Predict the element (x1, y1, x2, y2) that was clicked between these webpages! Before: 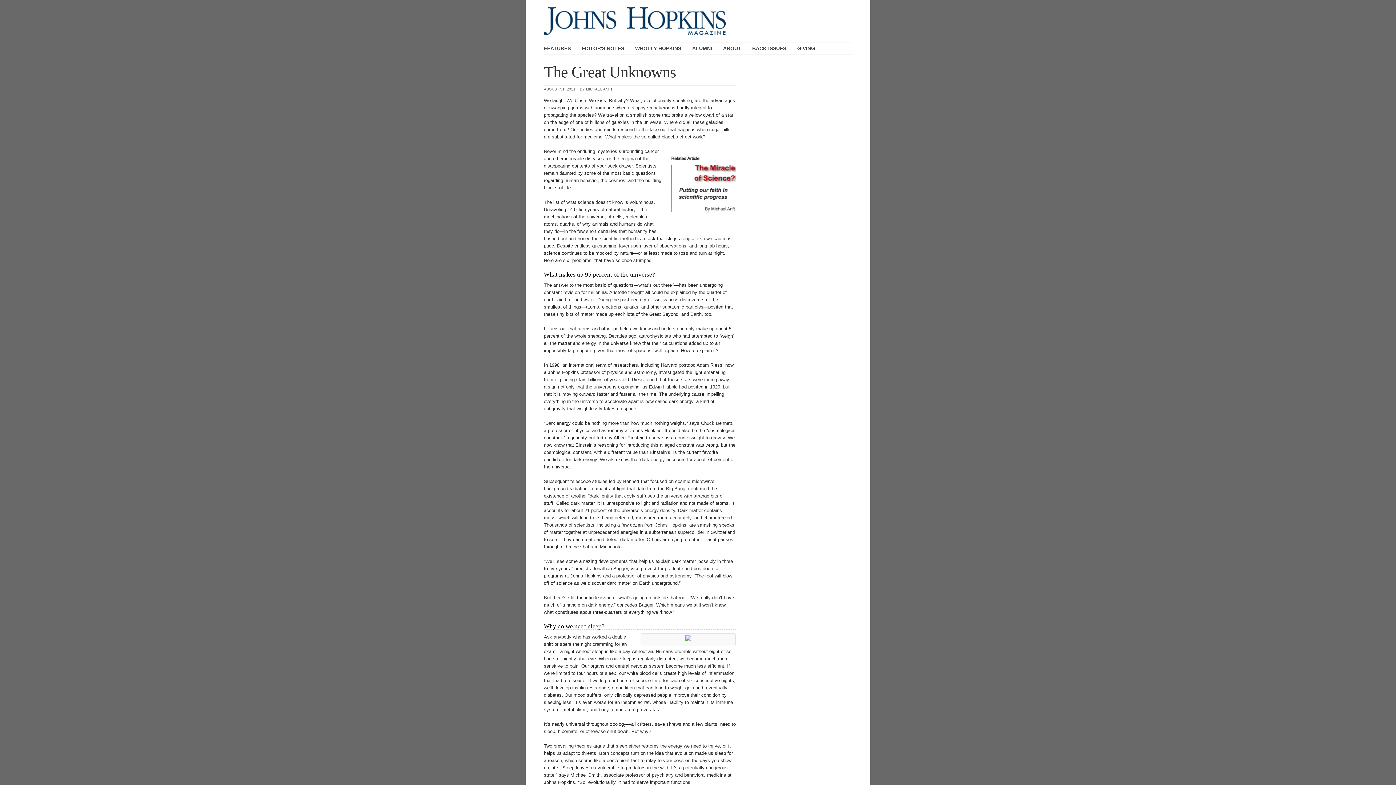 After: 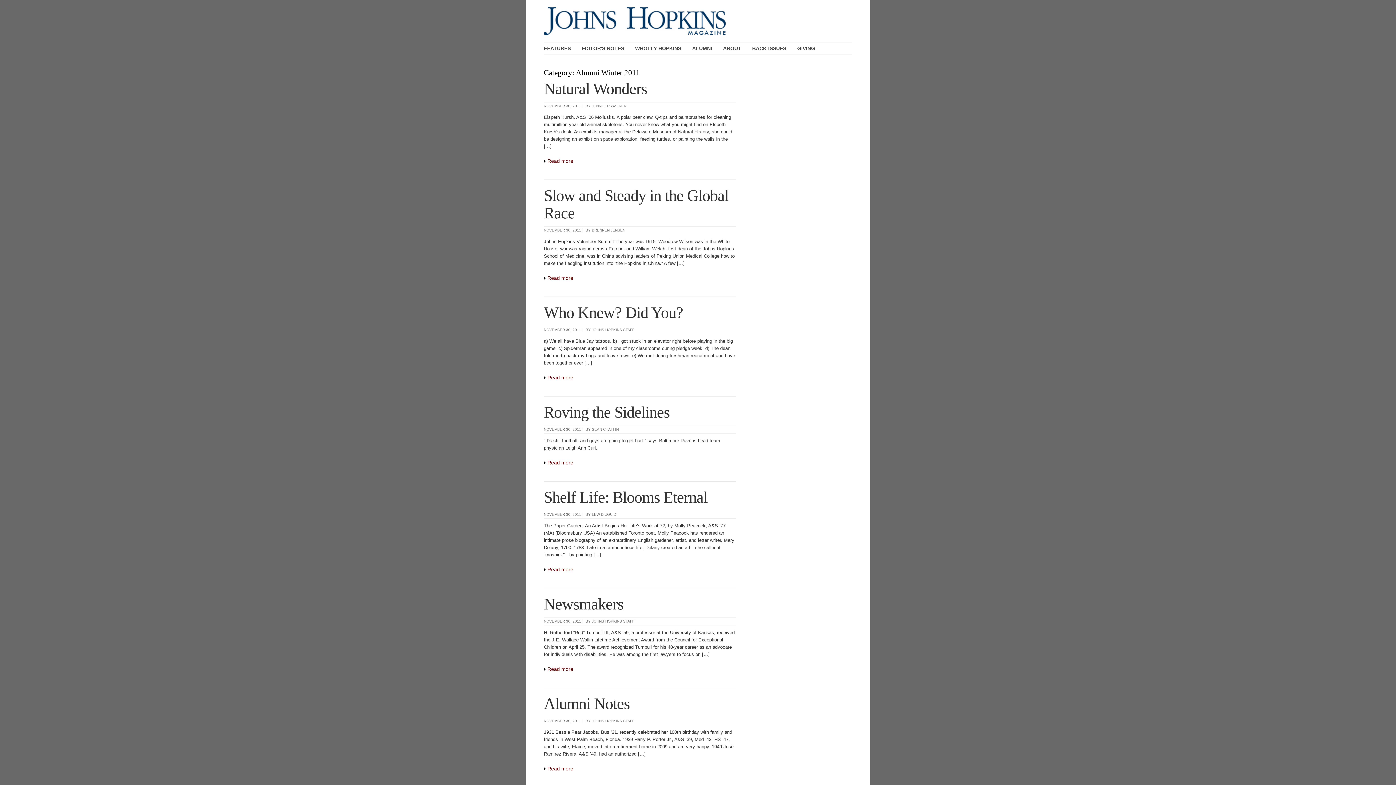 Action: bbox: (692, 45, 712, 51) label: ALUMNI